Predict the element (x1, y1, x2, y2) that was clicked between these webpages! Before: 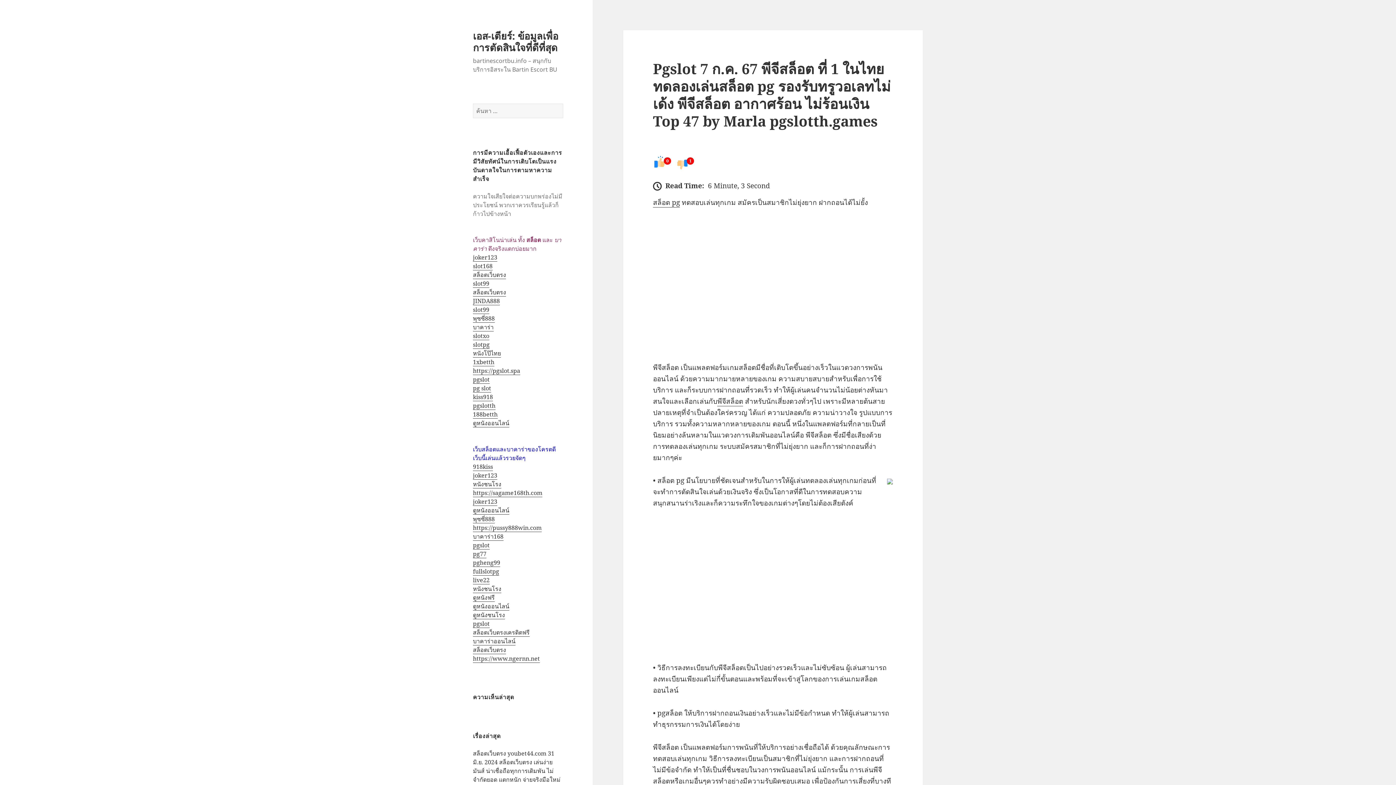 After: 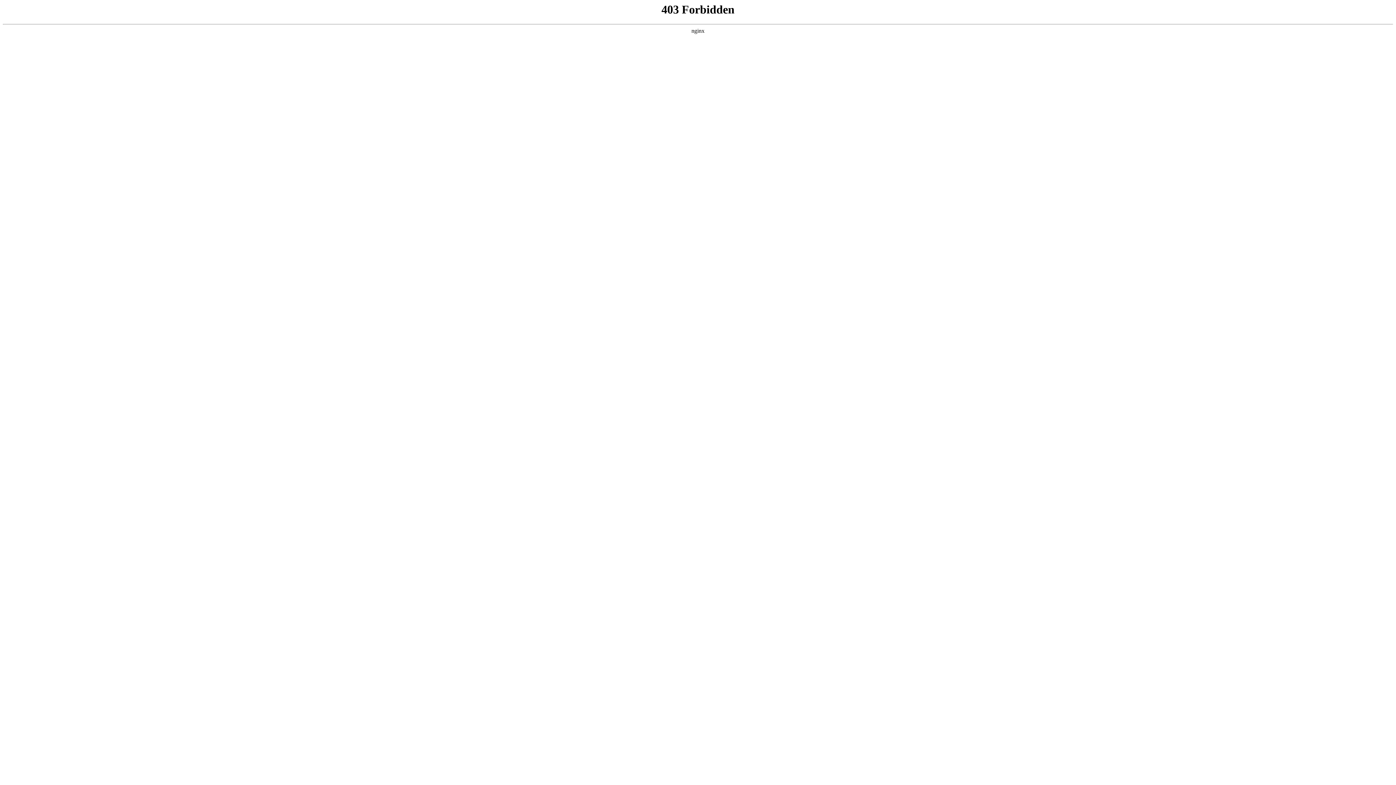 Action: bbox: (473, 523, 541, 532) label: https://pussy888win.com